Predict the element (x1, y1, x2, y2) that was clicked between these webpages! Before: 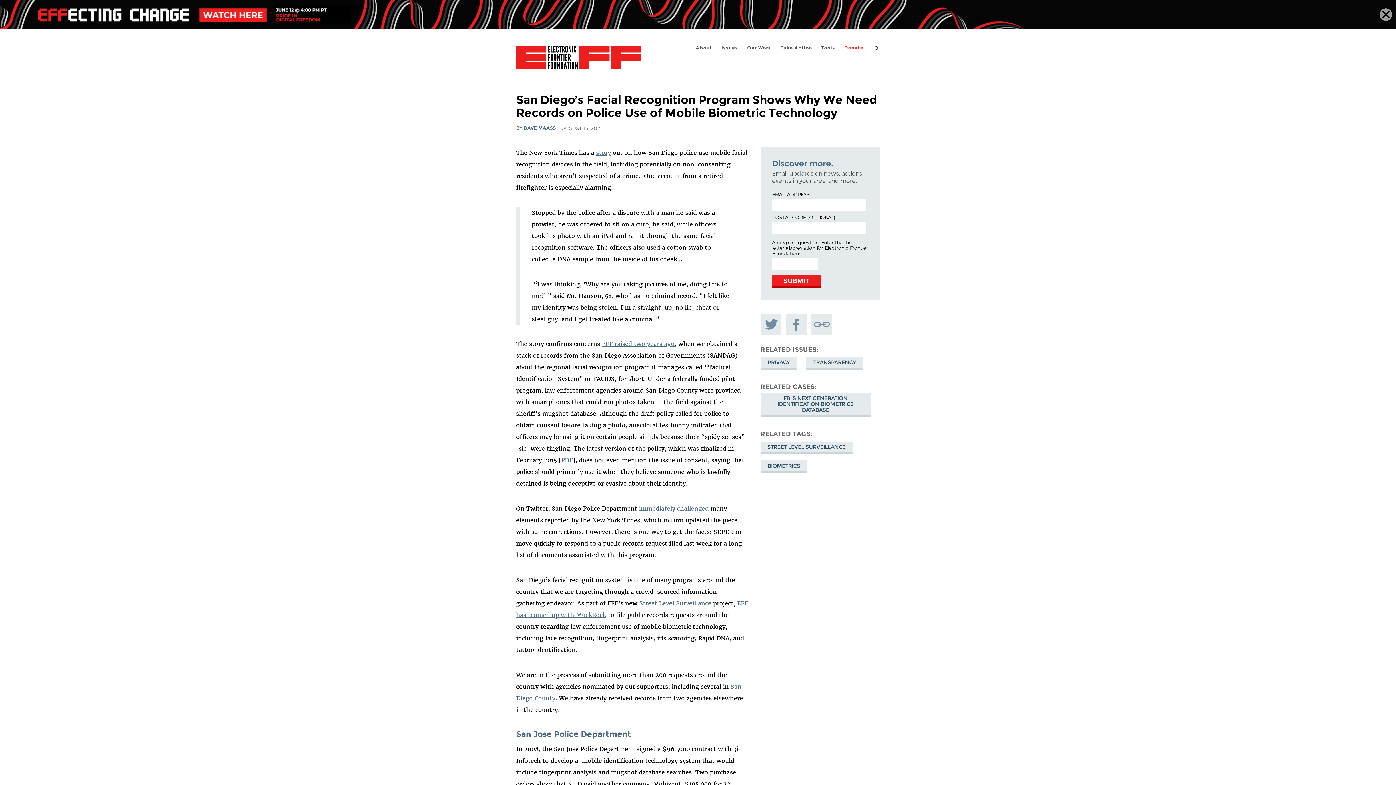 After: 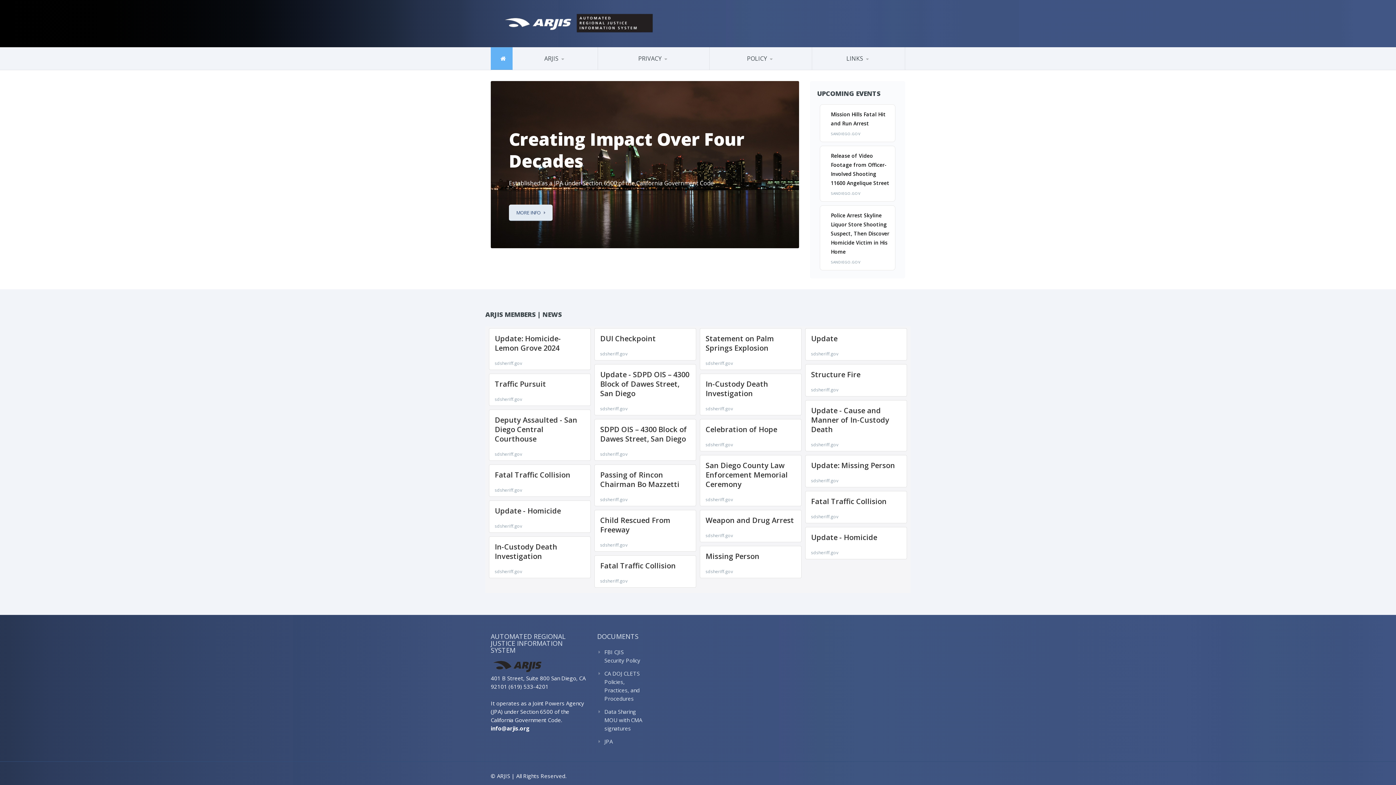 Action: label: PDF bbox: (561, 456, 572, 464)